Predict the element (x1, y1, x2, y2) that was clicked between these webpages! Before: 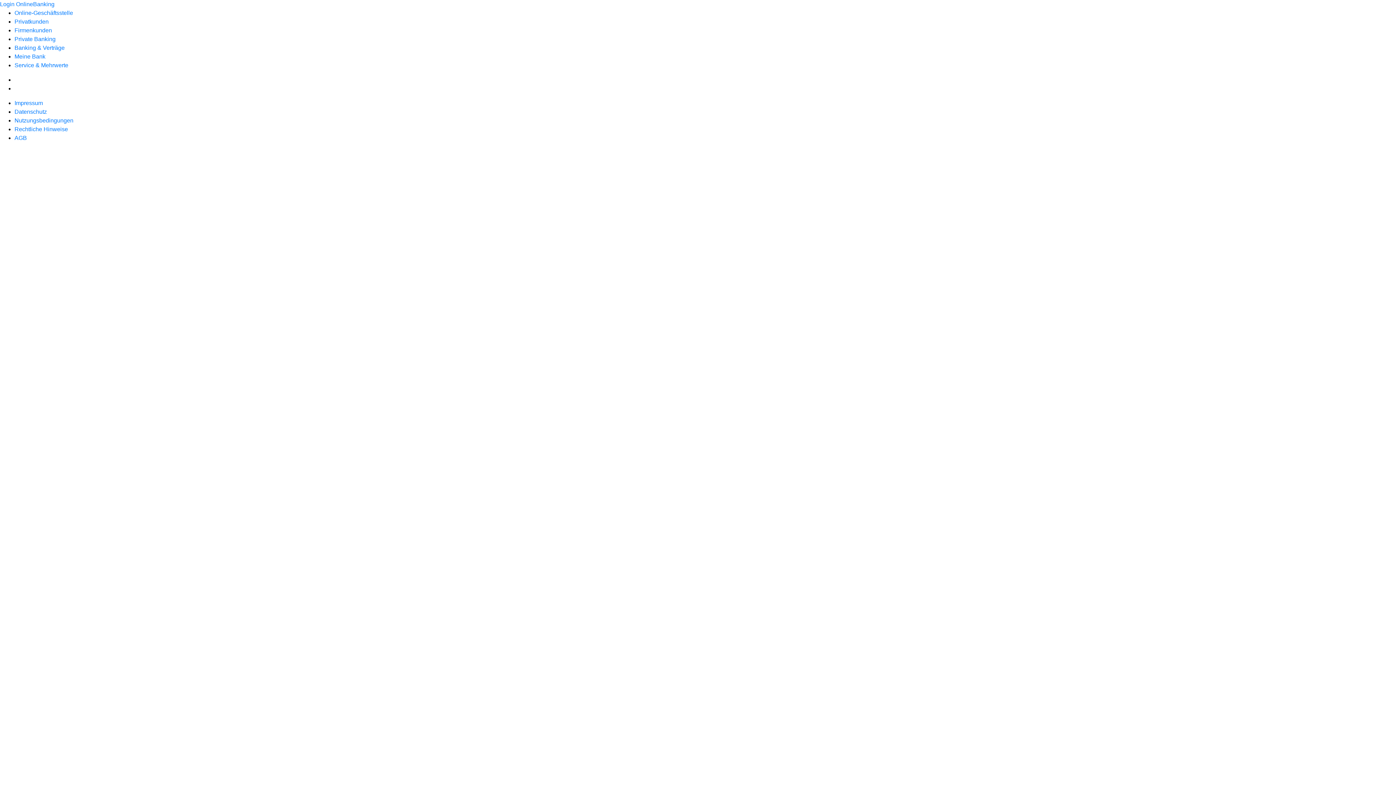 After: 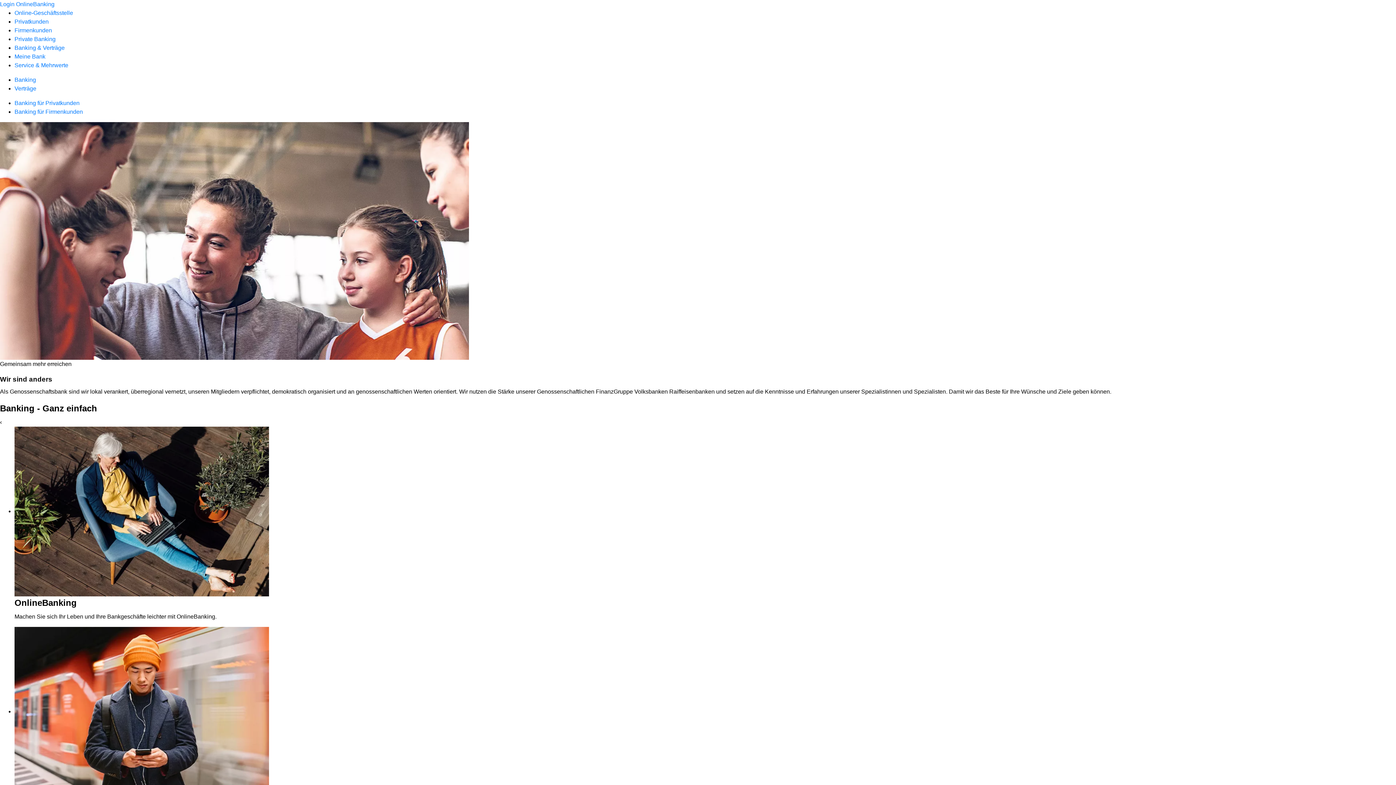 Action: label: Banking & Verträge bbox: (14, 44, 64, 50)